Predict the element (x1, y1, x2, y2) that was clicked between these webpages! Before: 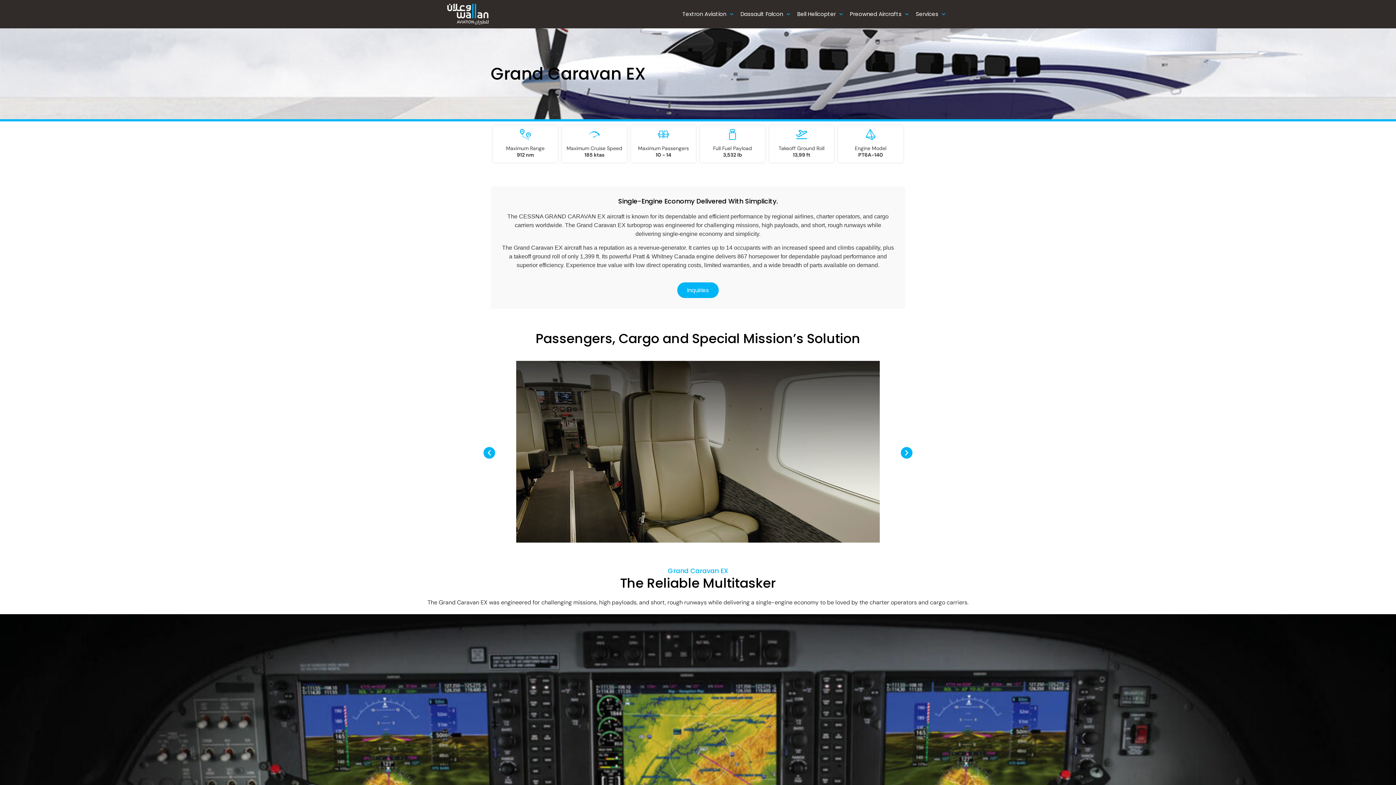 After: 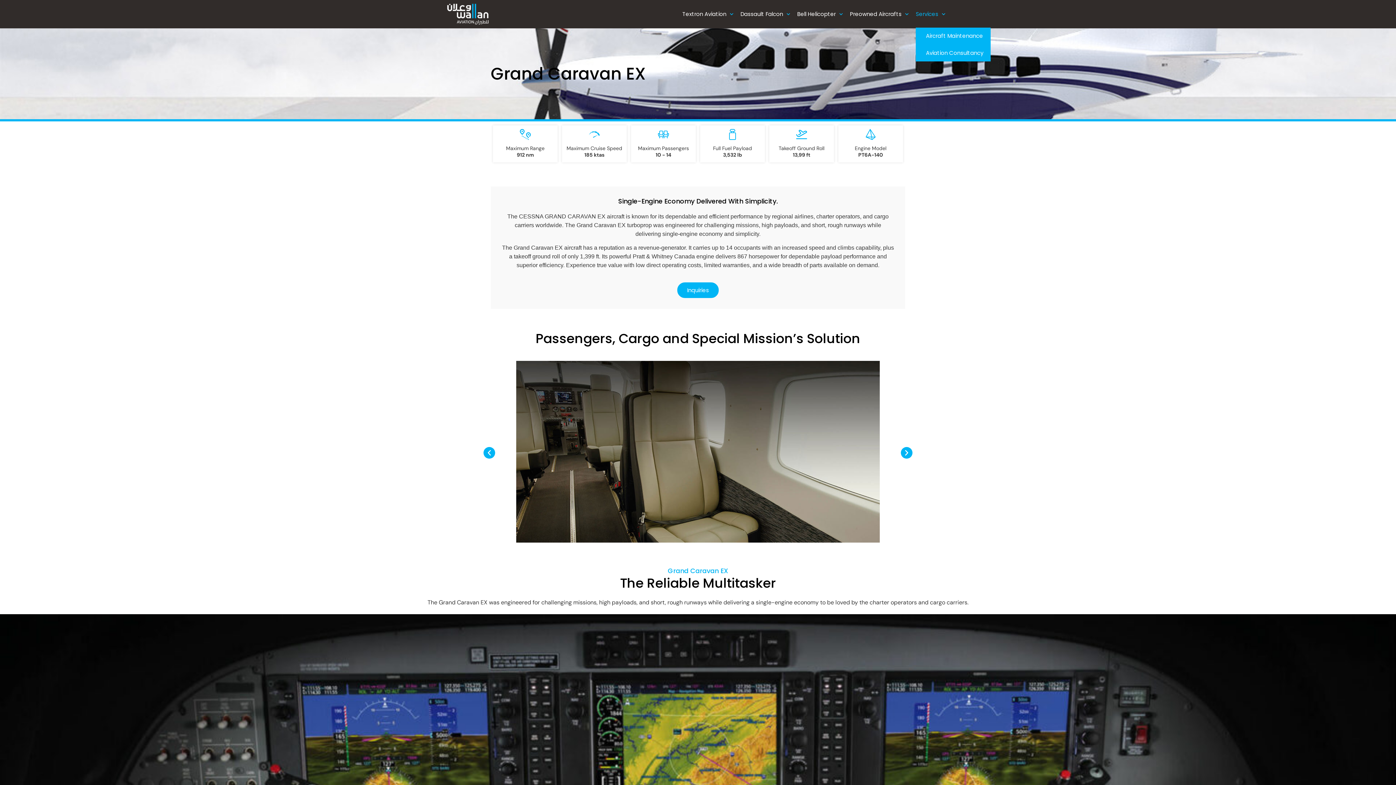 Action: label: Services bbox: (916, 3, 945, 25)